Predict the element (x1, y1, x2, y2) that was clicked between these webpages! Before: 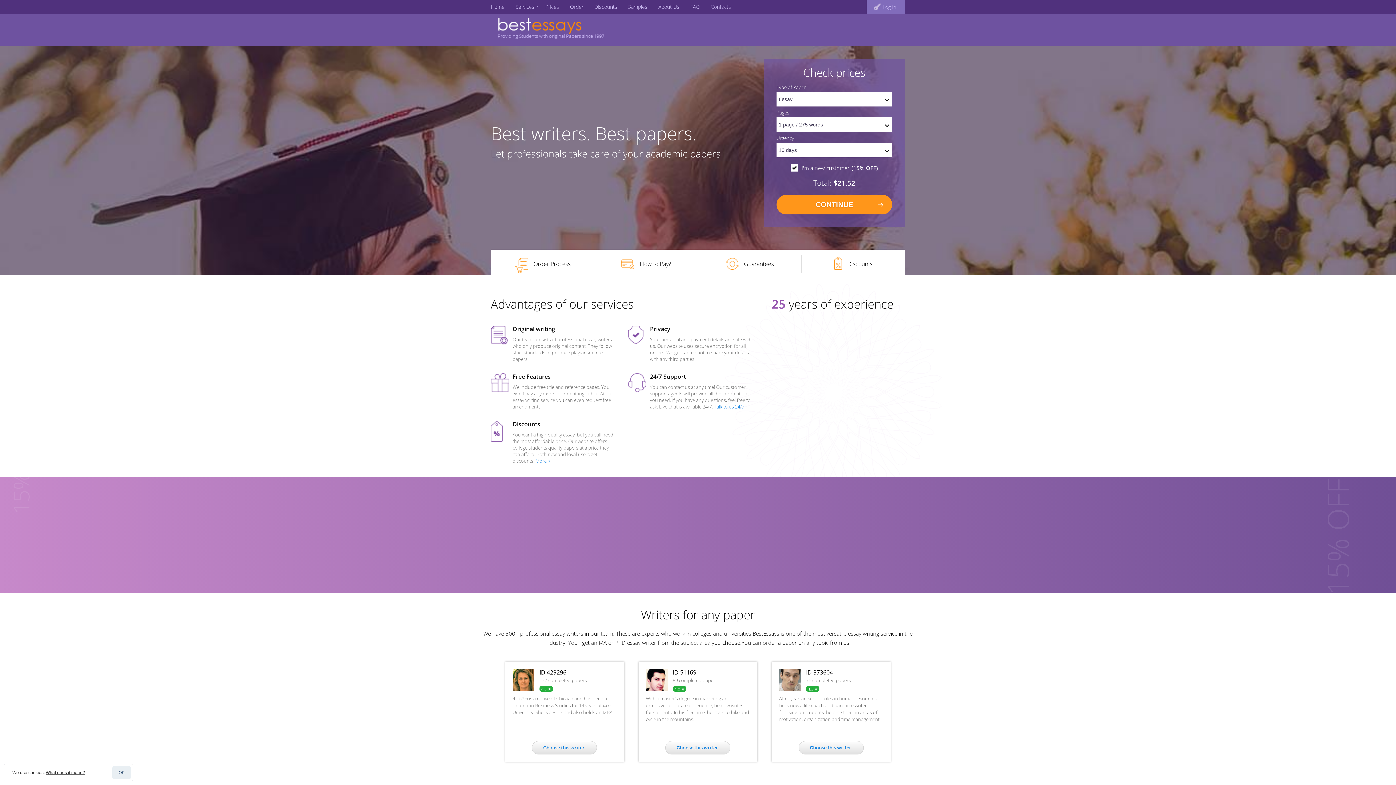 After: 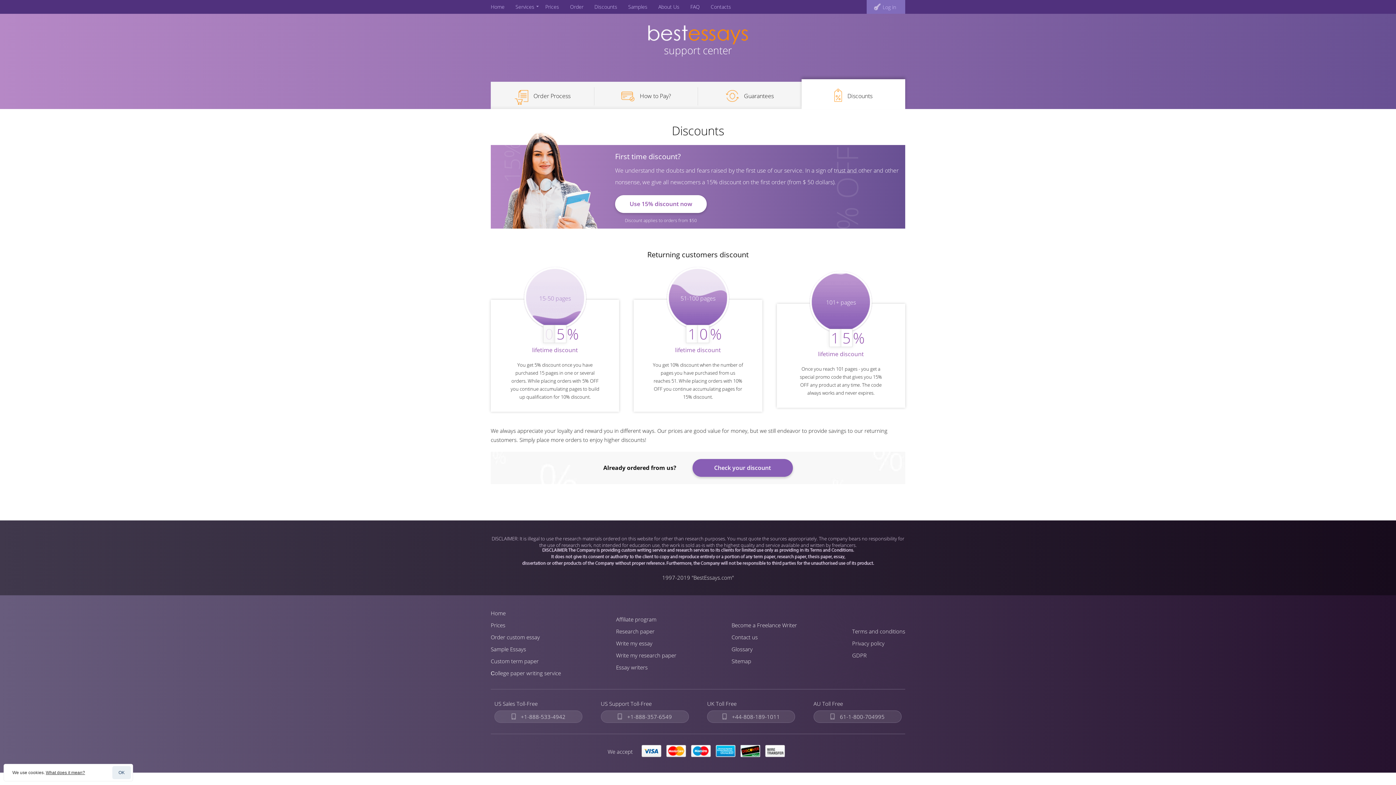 Action: label: Discounts bbox: (801, 249, 905, 273)